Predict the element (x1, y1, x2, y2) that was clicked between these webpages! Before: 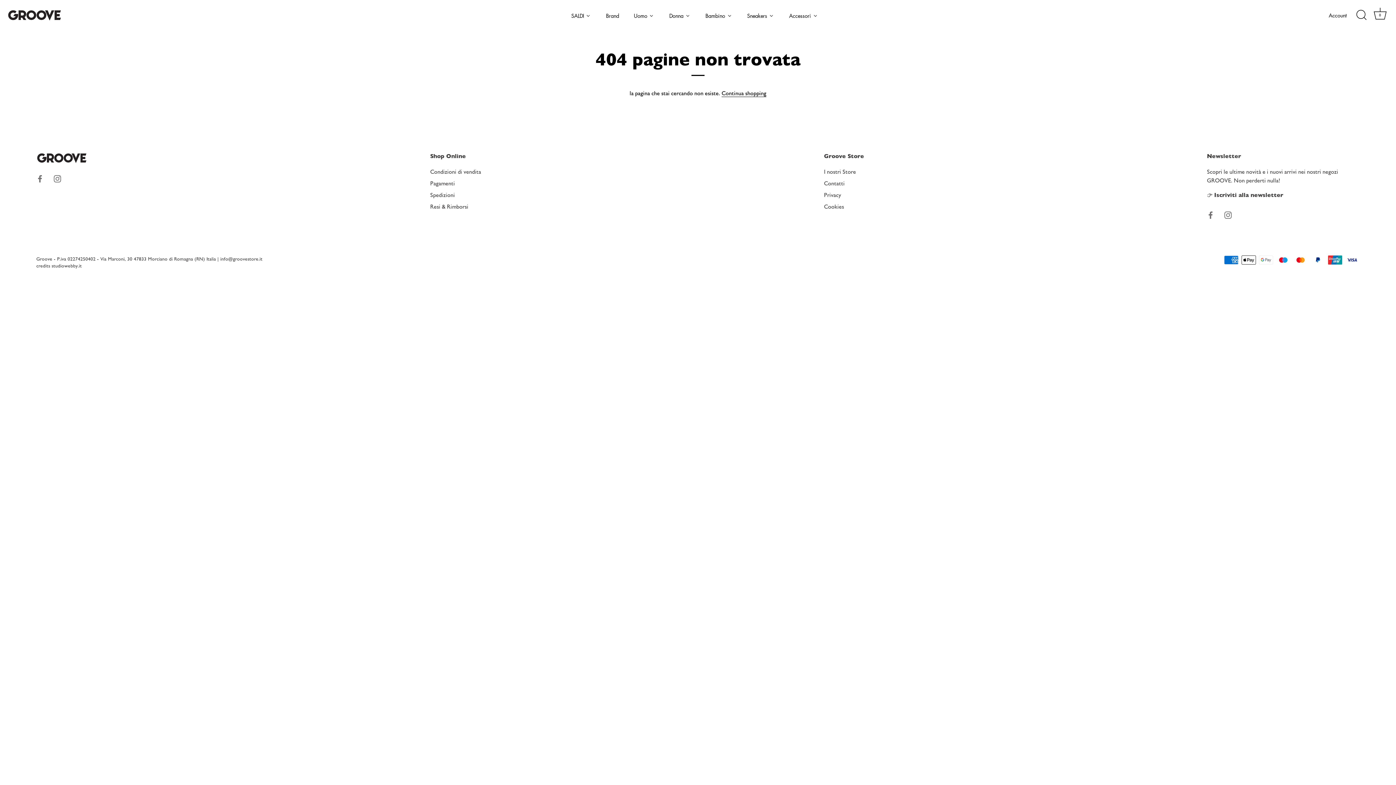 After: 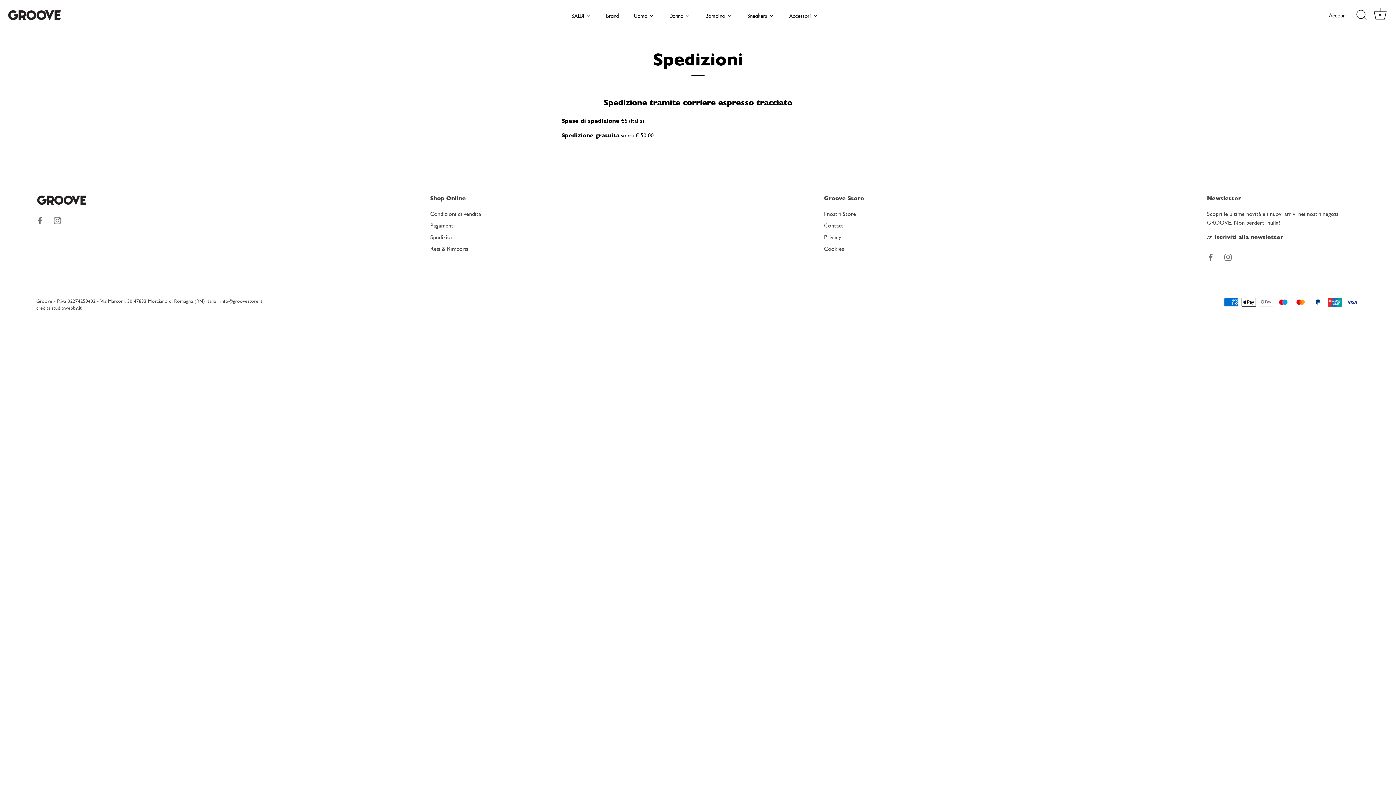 Action: bbox: (430, 191, 455, 198) label: Spedizioni